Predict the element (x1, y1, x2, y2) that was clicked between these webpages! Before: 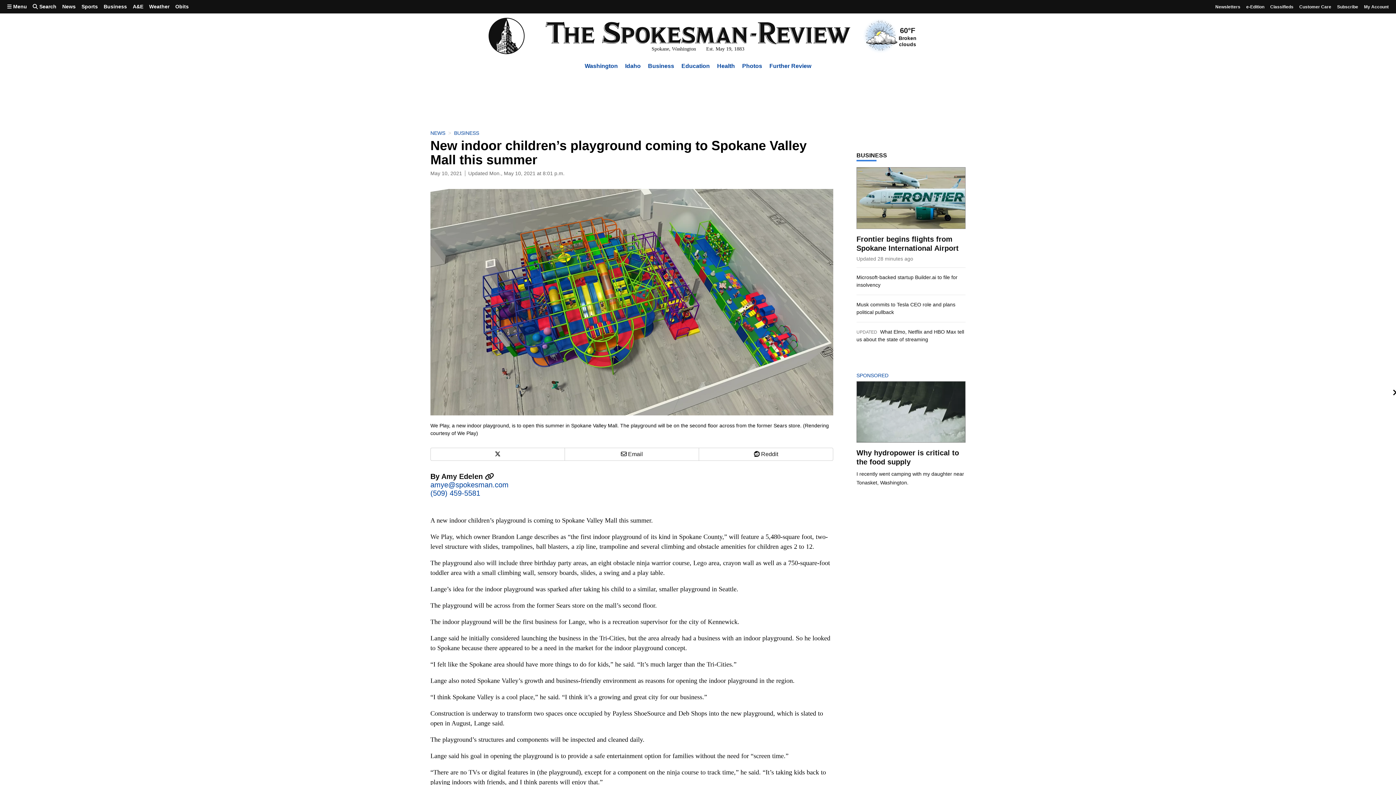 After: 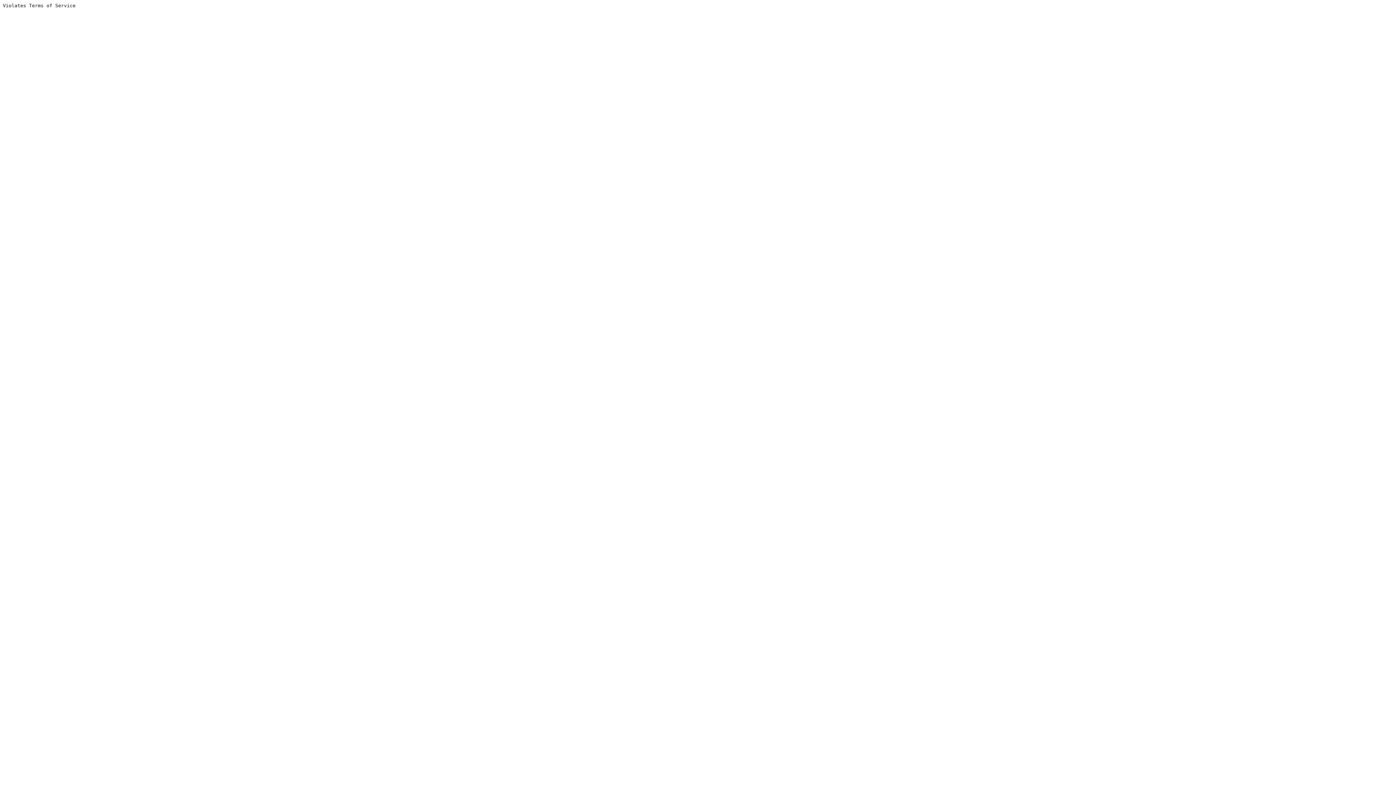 Action: label: Obits bbox: (172, 0, 191, 13)